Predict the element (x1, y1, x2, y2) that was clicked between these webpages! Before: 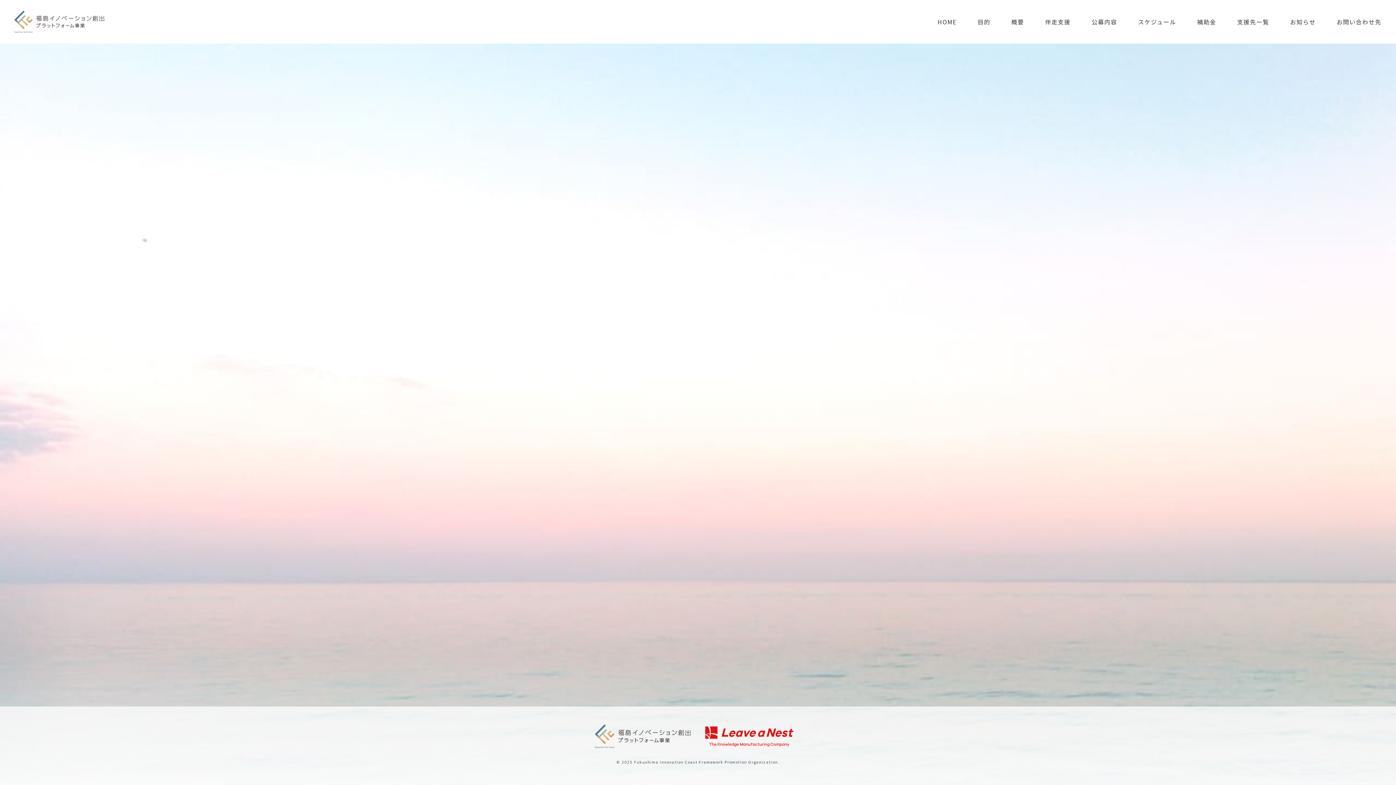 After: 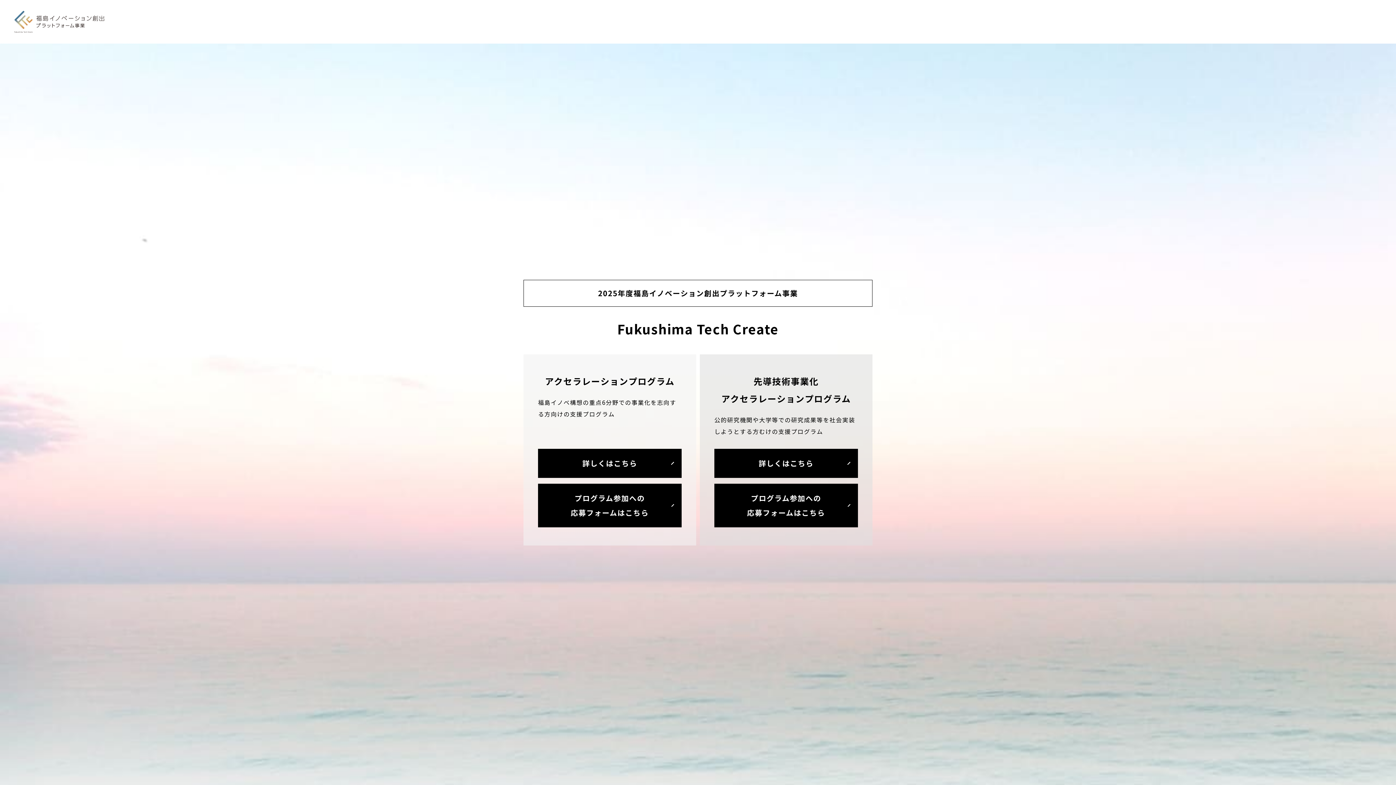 Action: label: HOME bbox: (937, 18, 956, 24)